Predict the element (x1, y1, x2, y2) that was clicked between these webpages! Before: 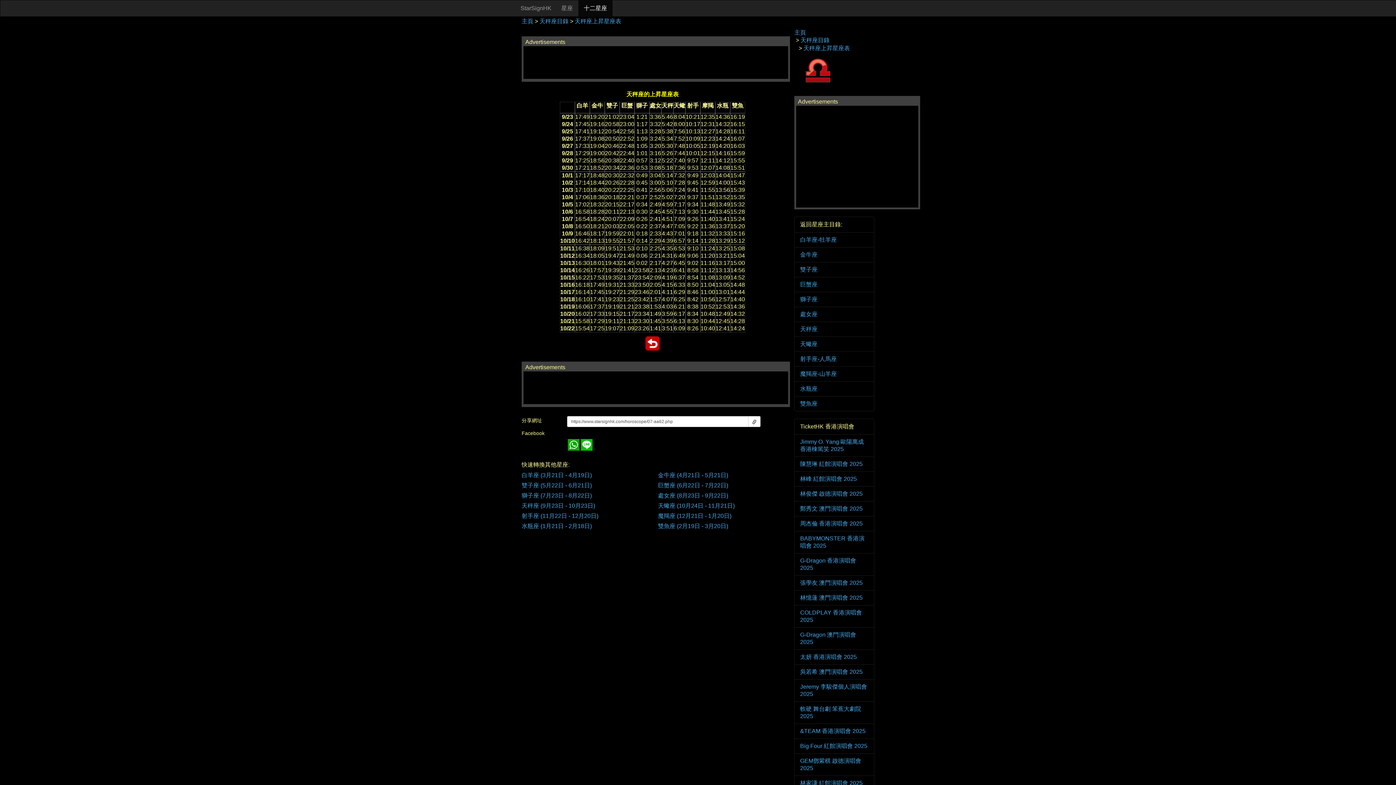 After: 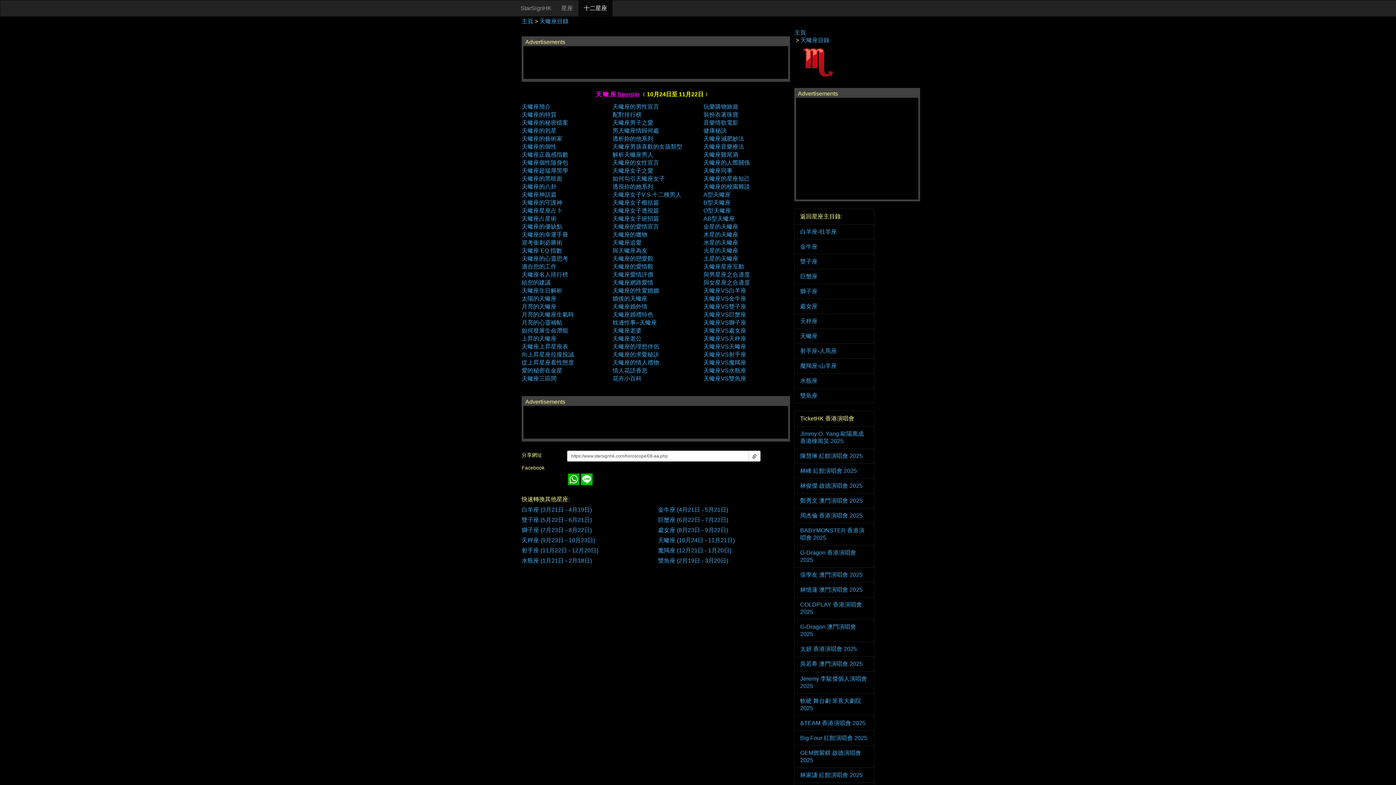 Action: bbox: (800, 341, 817, 347) label: 天蠍座